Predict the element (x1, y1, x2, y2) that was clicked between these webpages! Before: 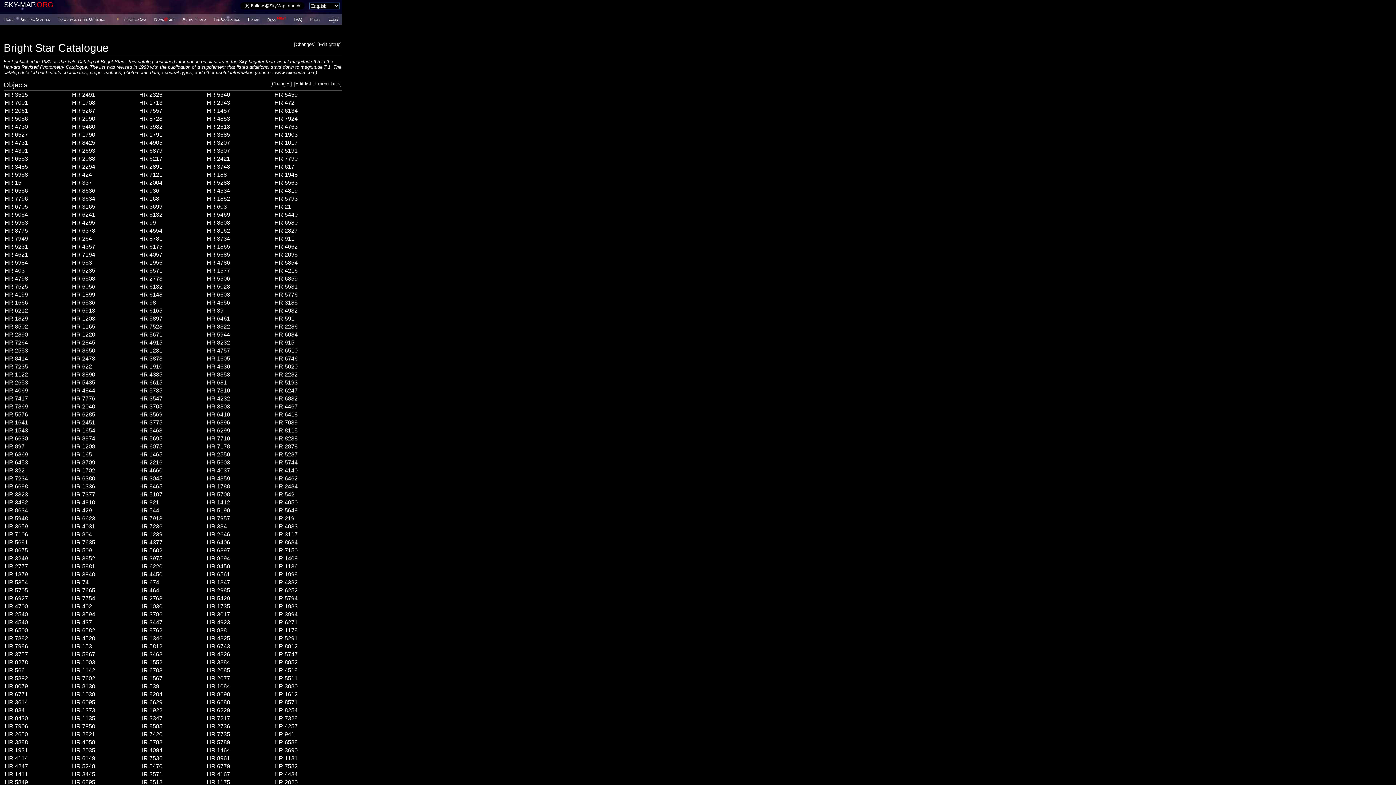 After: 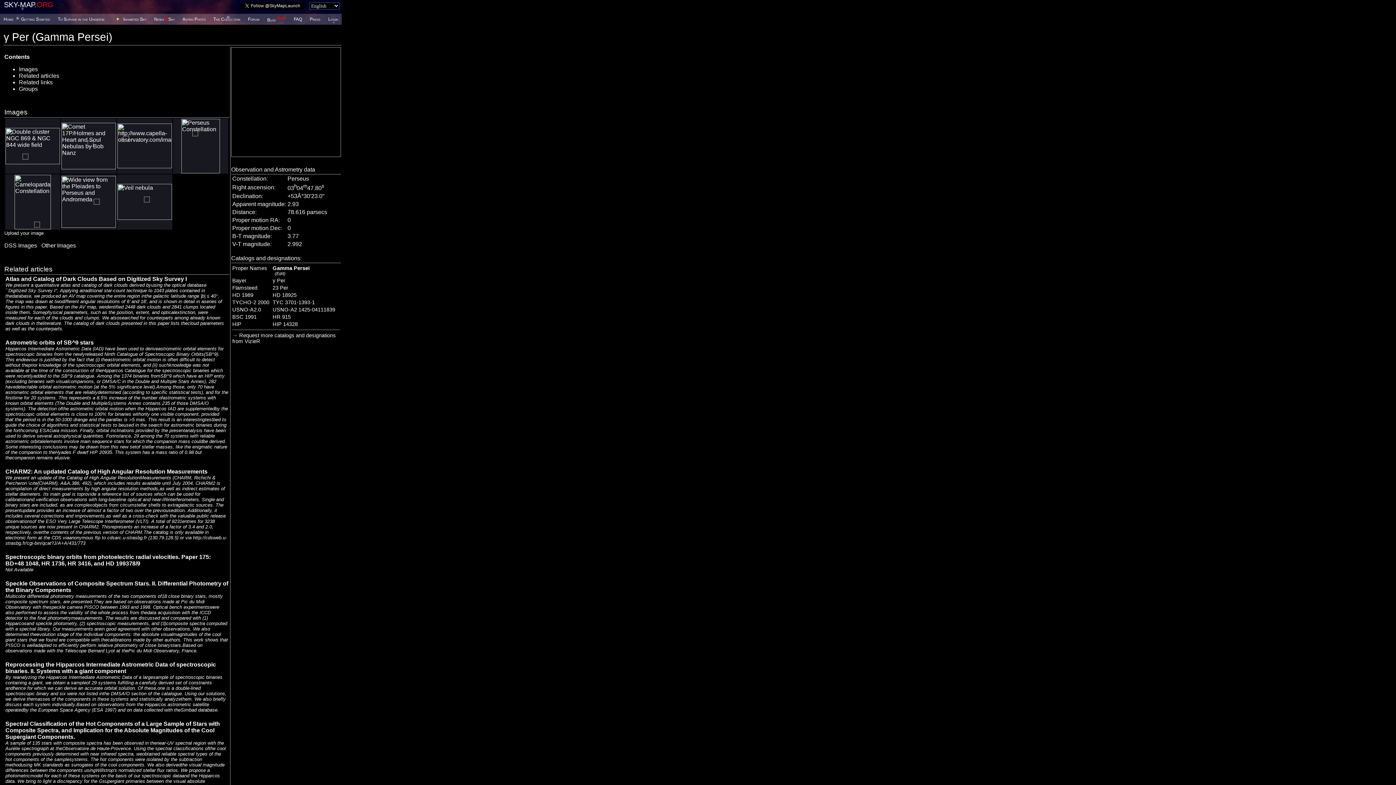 Action: label: HR 915 bbox: (274, 339, 294, 345)